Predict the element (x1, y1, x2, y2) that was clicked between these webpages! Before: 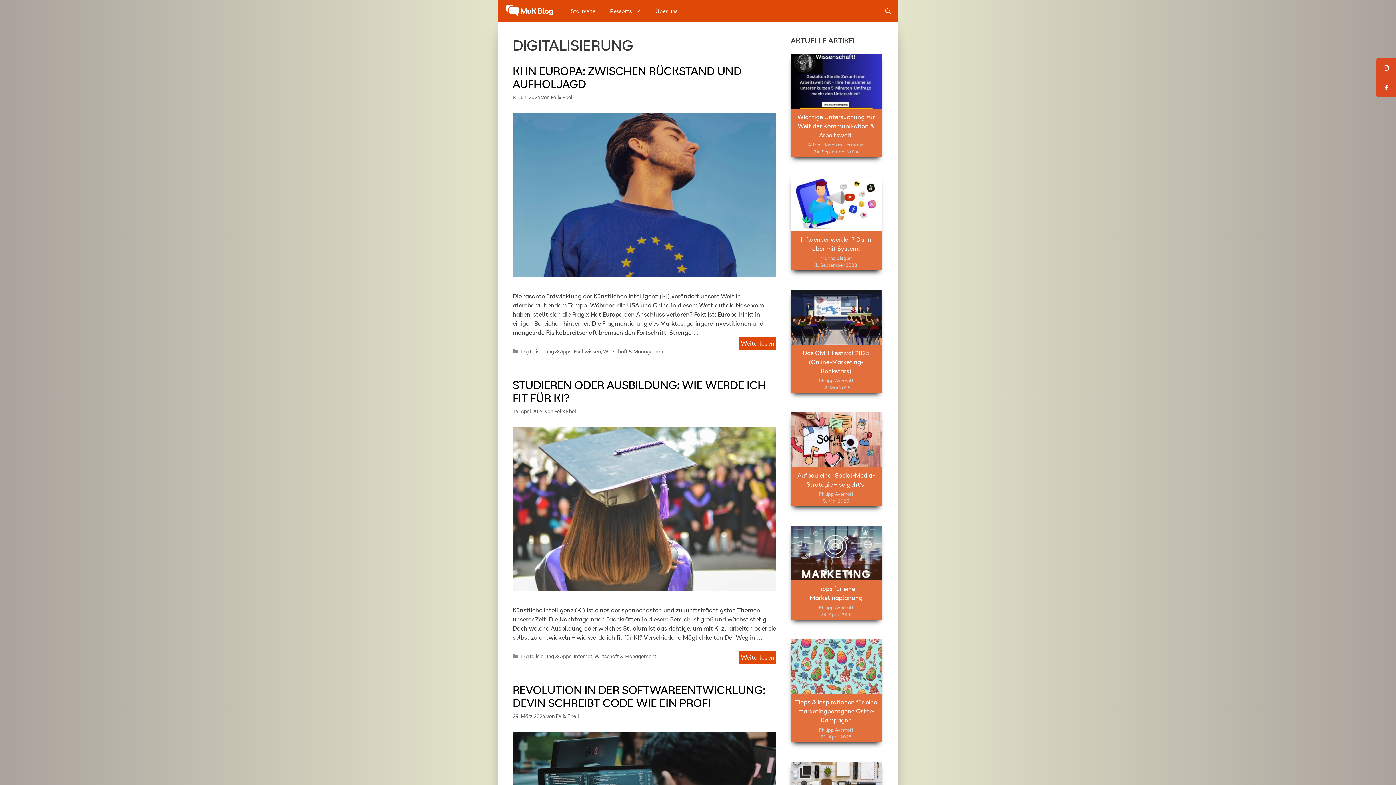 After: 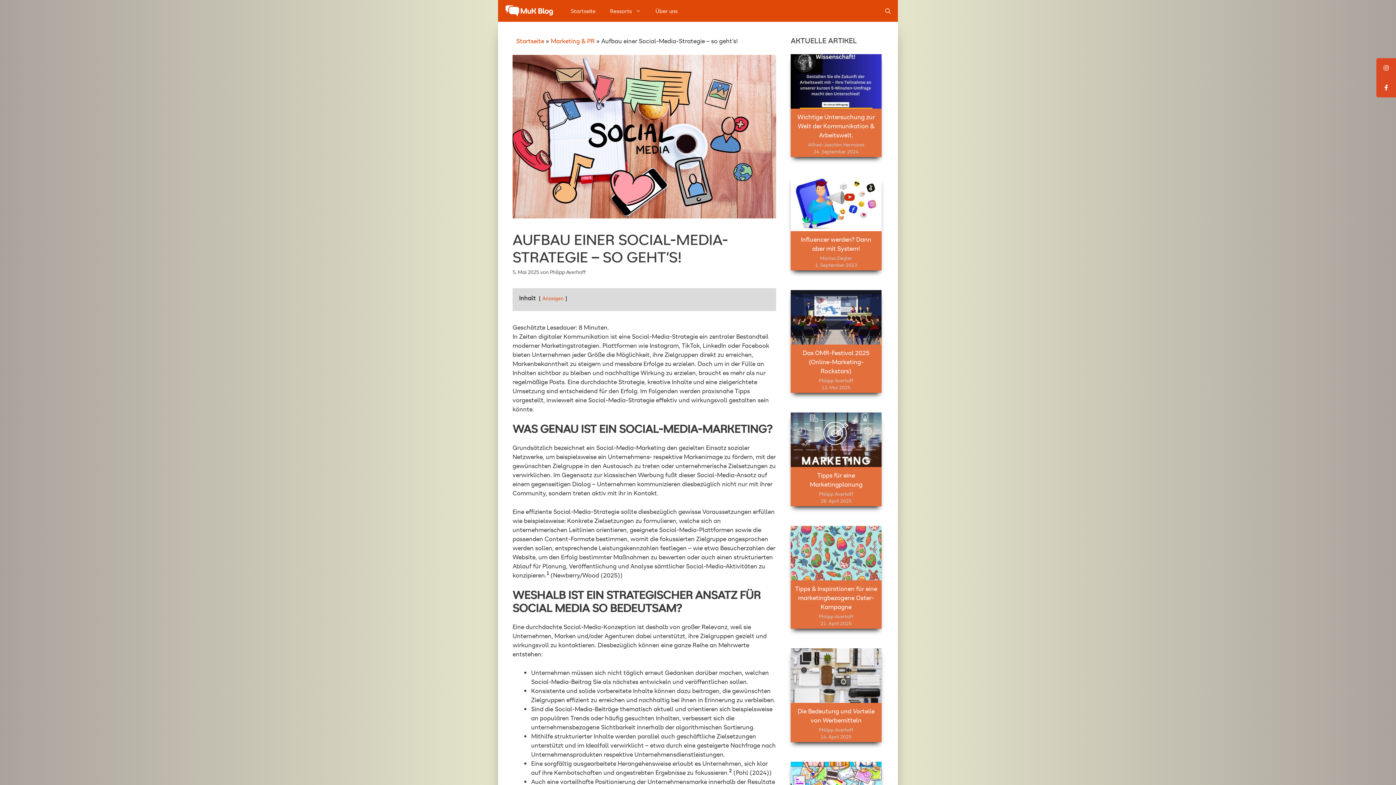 Action: bbox: (790, 458, 881, 466)